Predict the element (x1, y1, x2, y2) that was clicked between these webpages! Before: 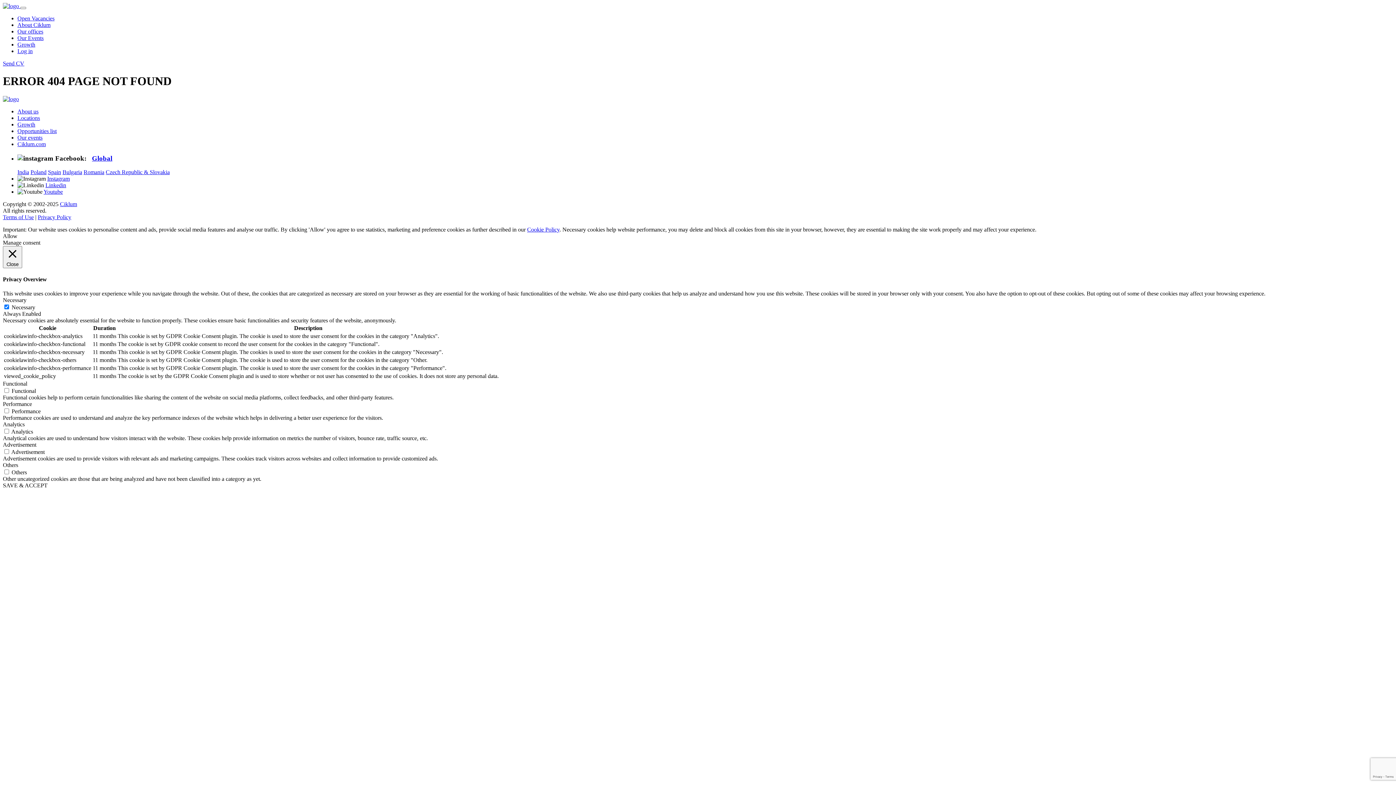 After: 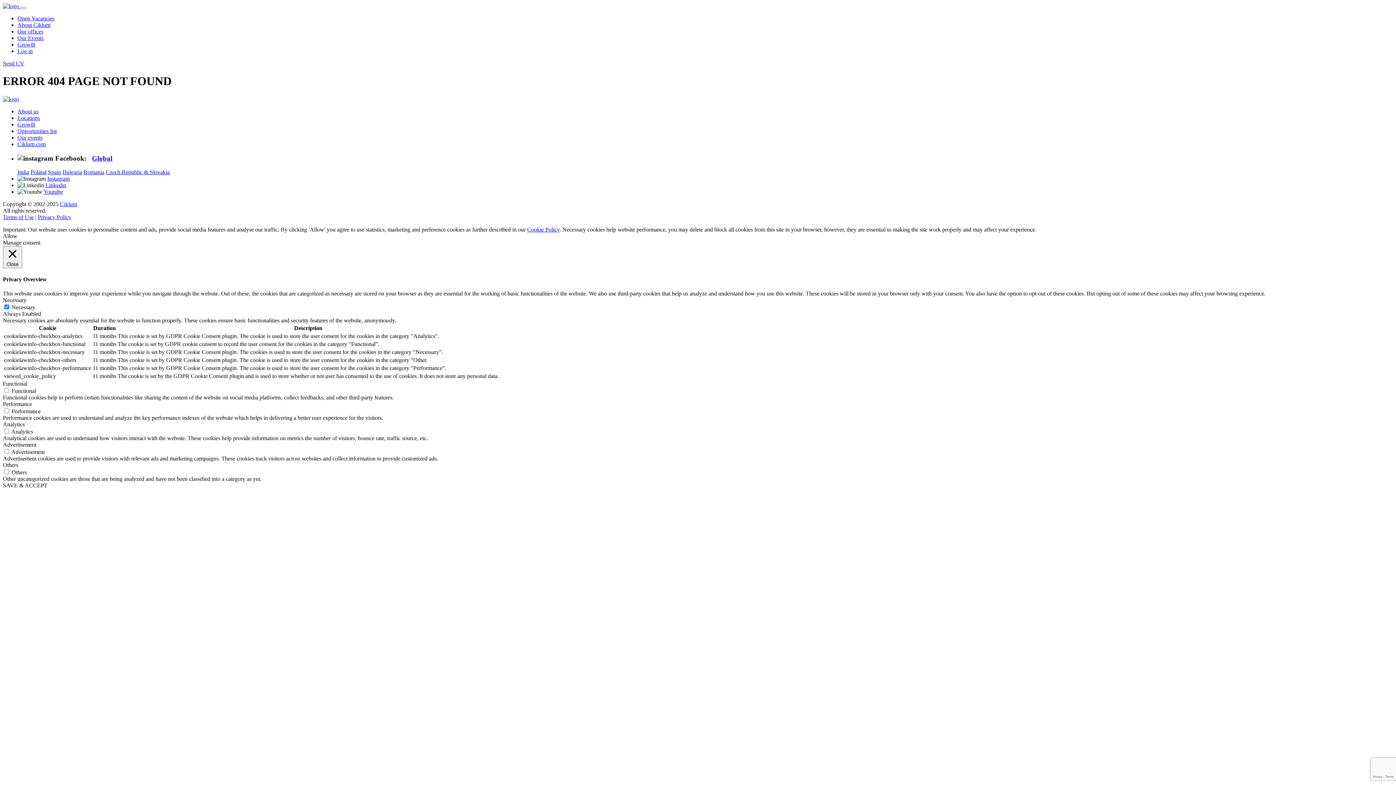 Action: bbox: (83, 169, 104, 175) label: Romania